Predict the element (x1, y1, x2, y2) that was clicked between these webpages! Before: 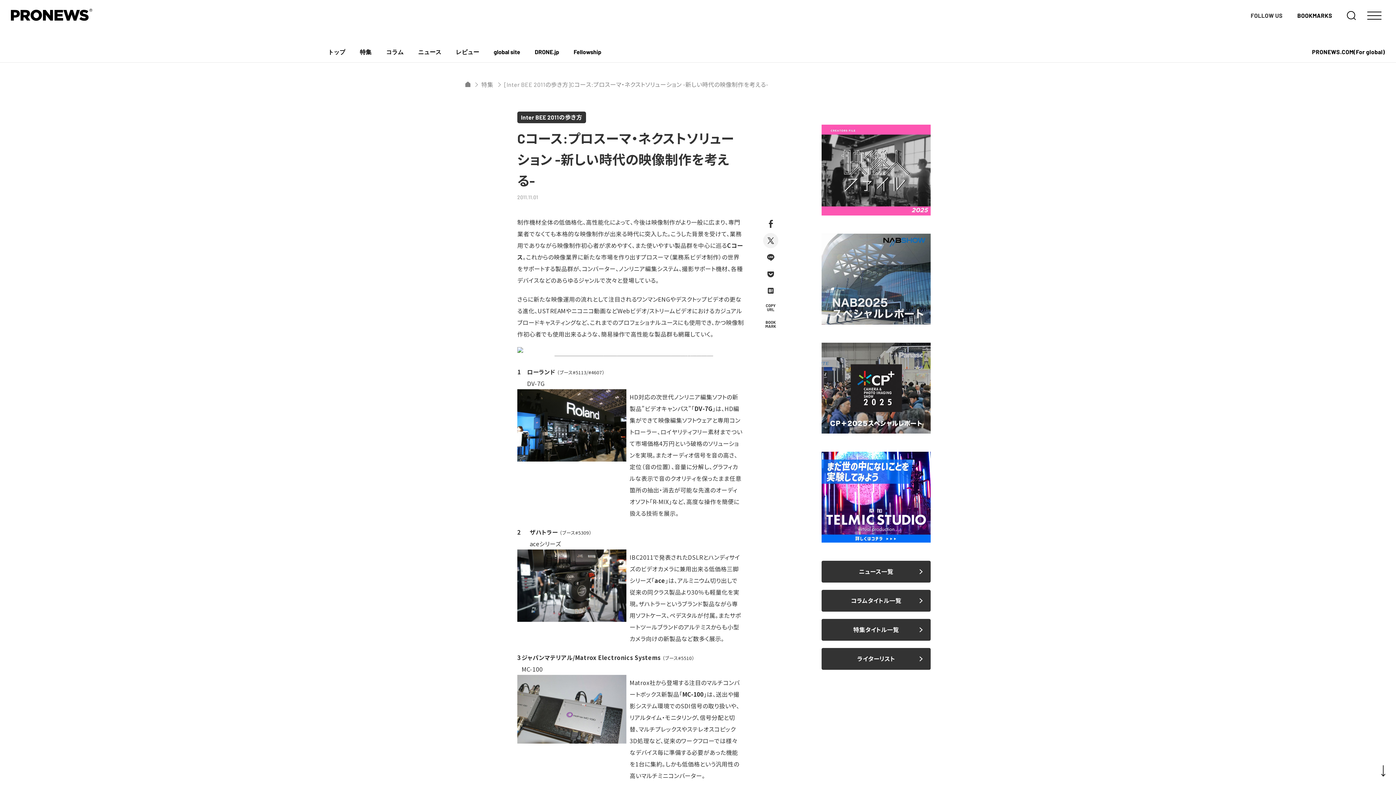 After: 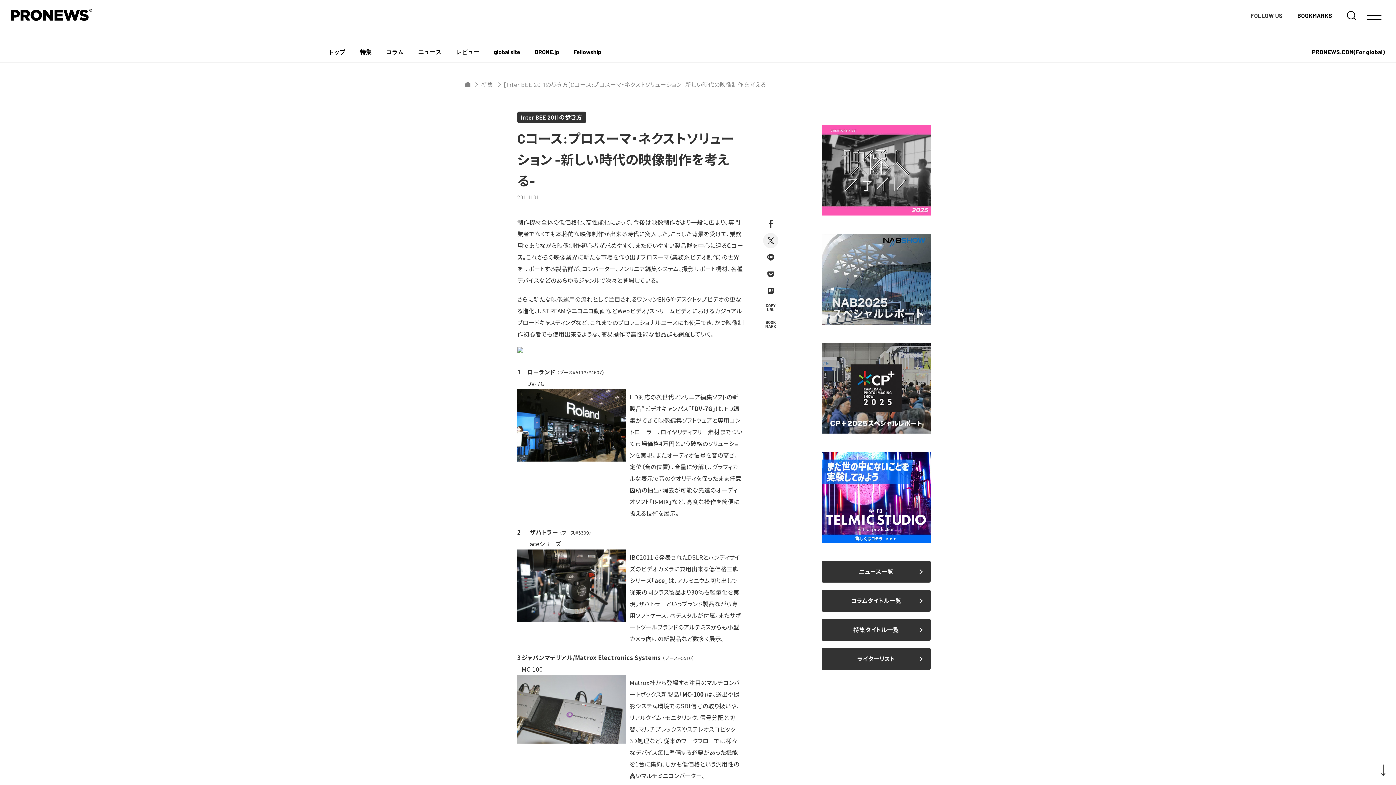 Action: bbox: (821, 342, 930, 433)